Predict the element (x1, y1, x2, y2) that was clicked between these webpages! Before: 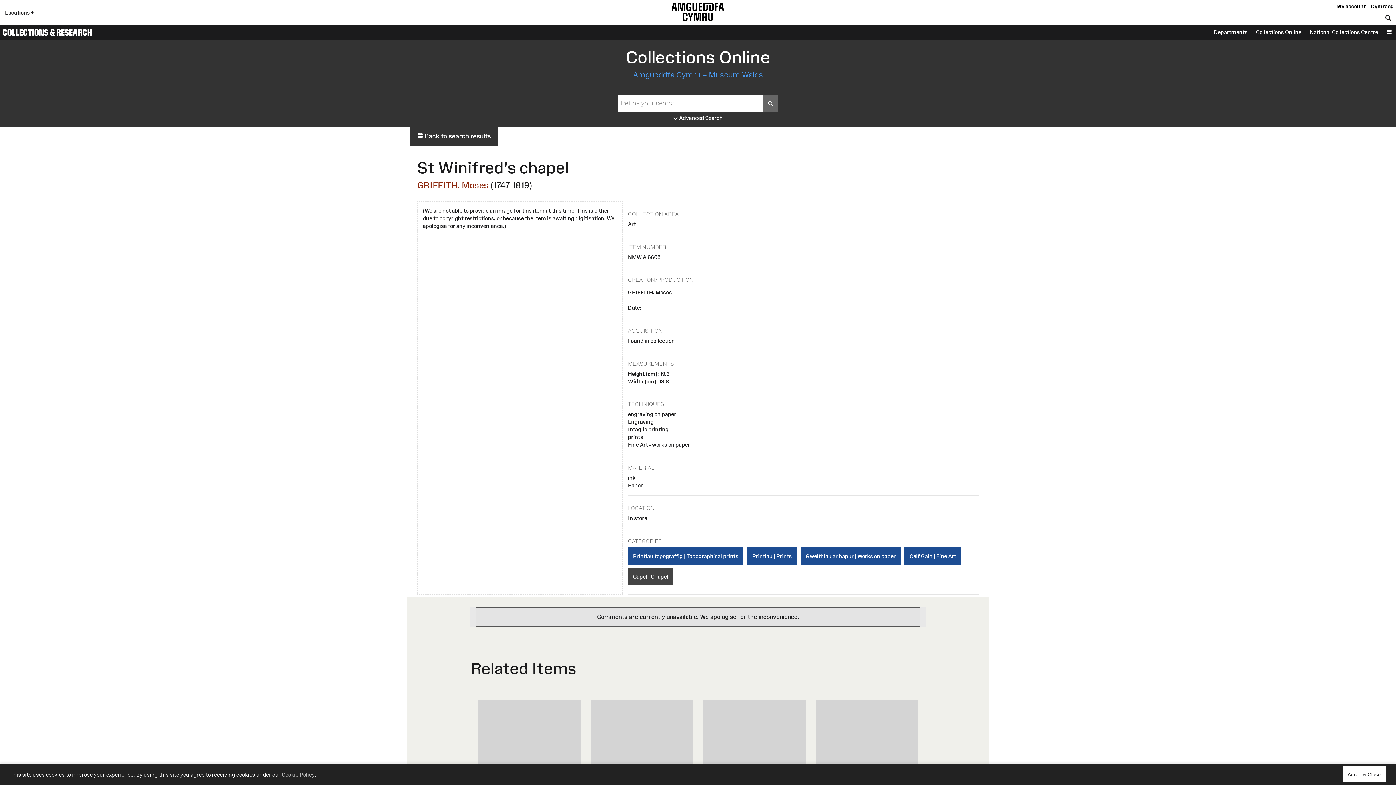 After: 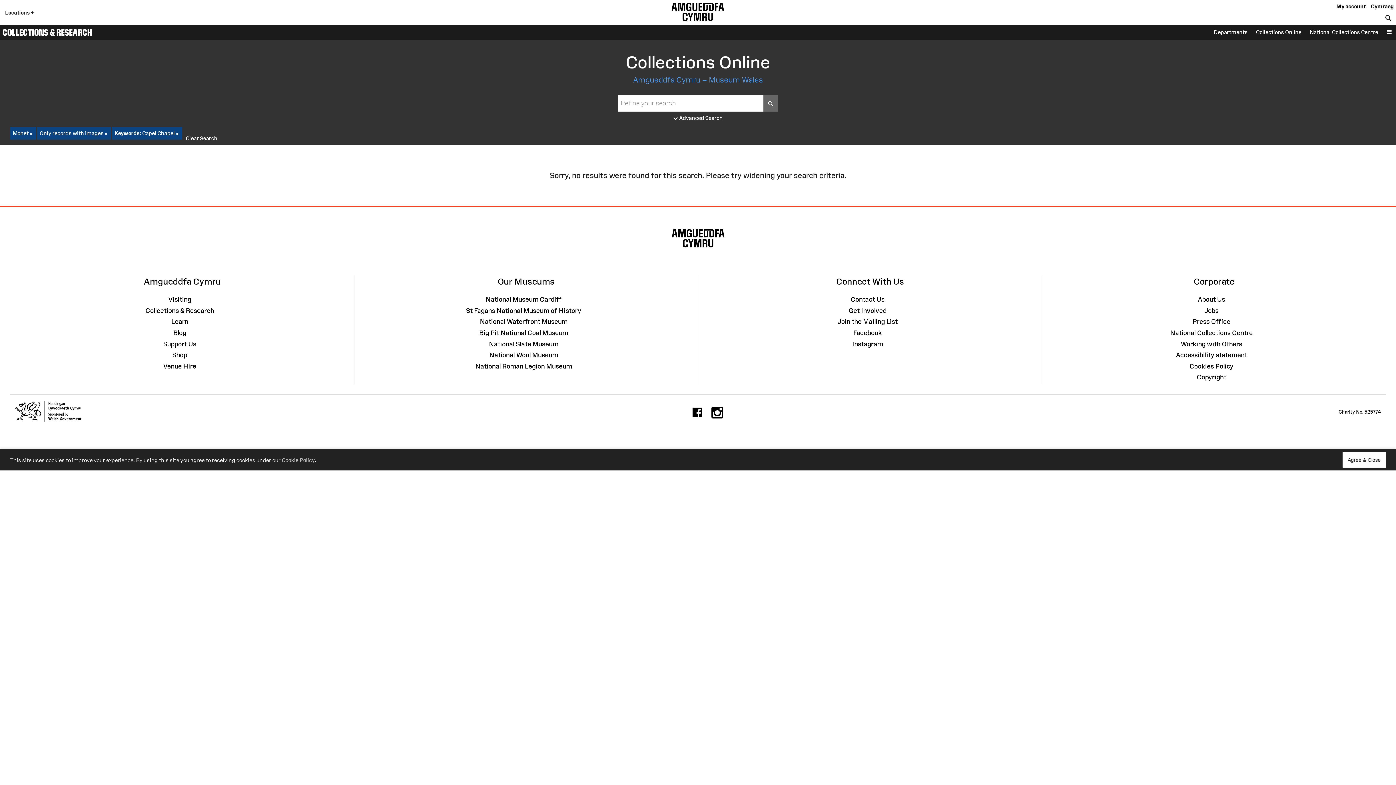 Action: bbox: (628, 567, 673, 585) label: Capel | Chapel